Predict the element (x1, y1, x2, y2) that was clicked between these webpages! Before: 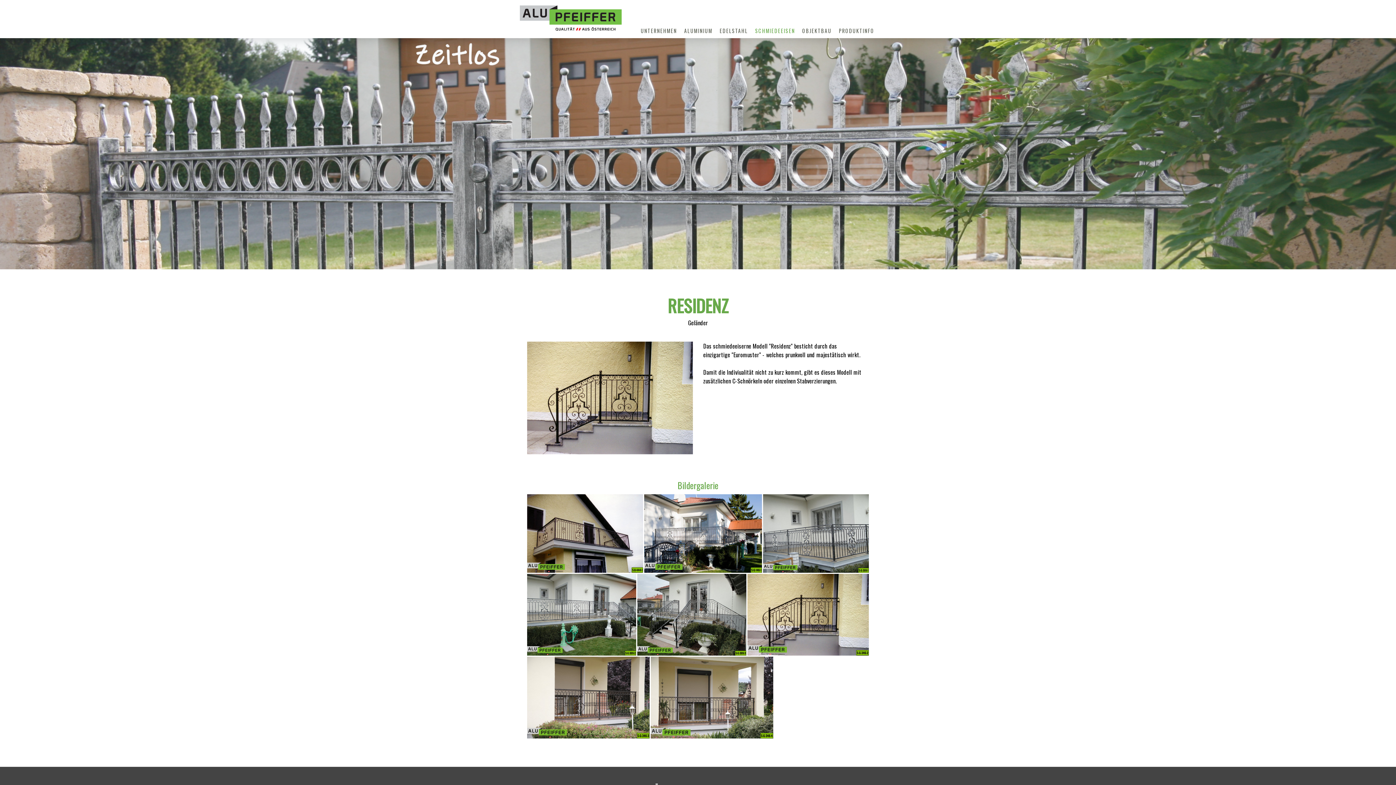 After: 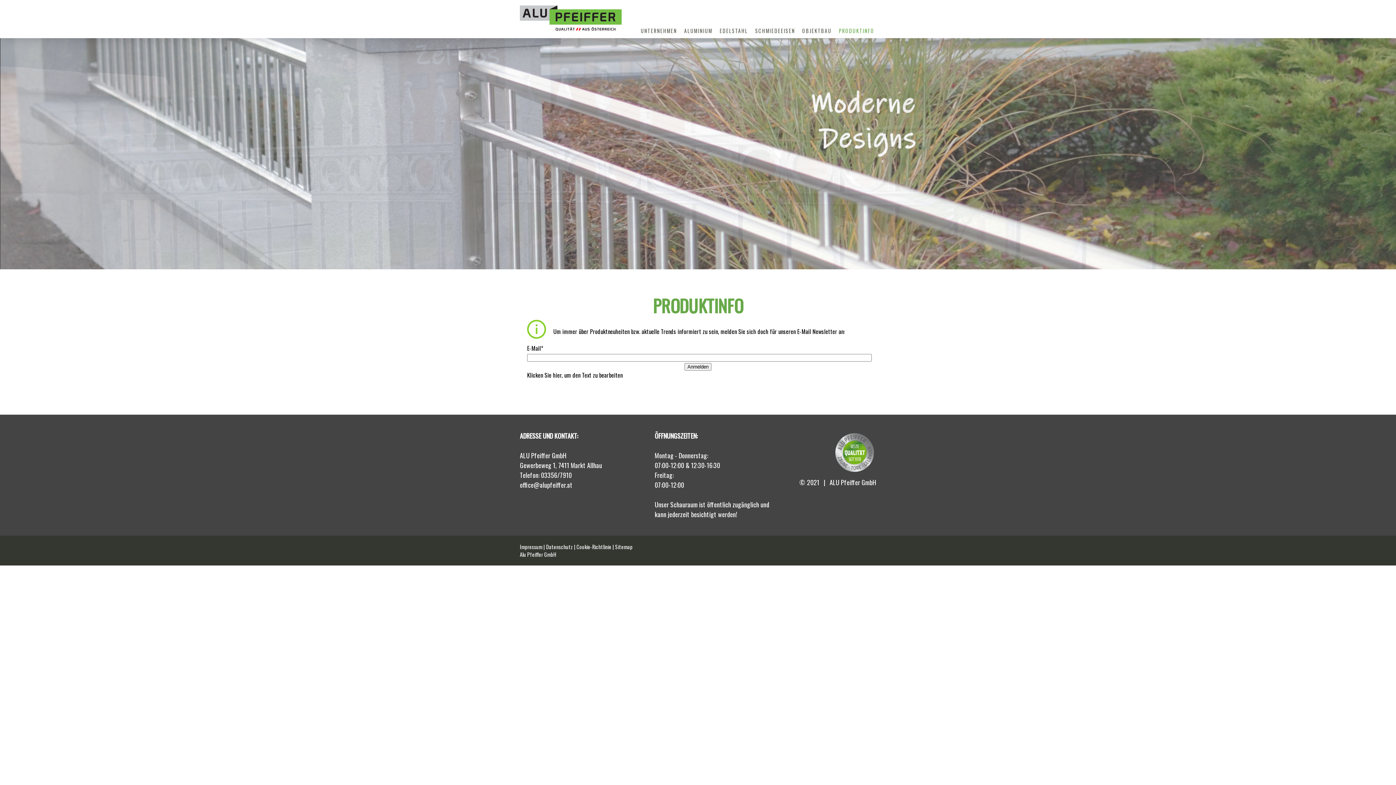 Action: bbox: (835, 23, 878, 38) label: PRODUKTINFO